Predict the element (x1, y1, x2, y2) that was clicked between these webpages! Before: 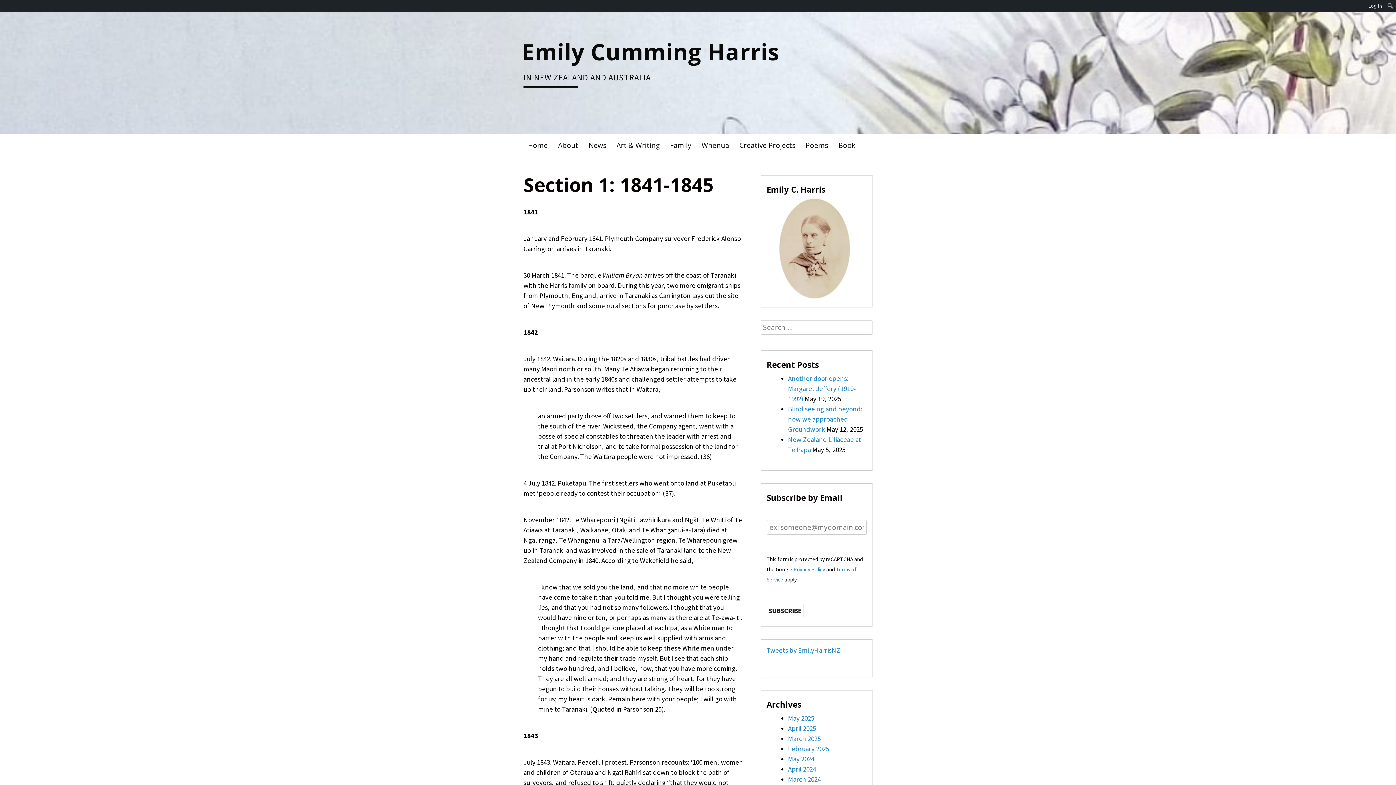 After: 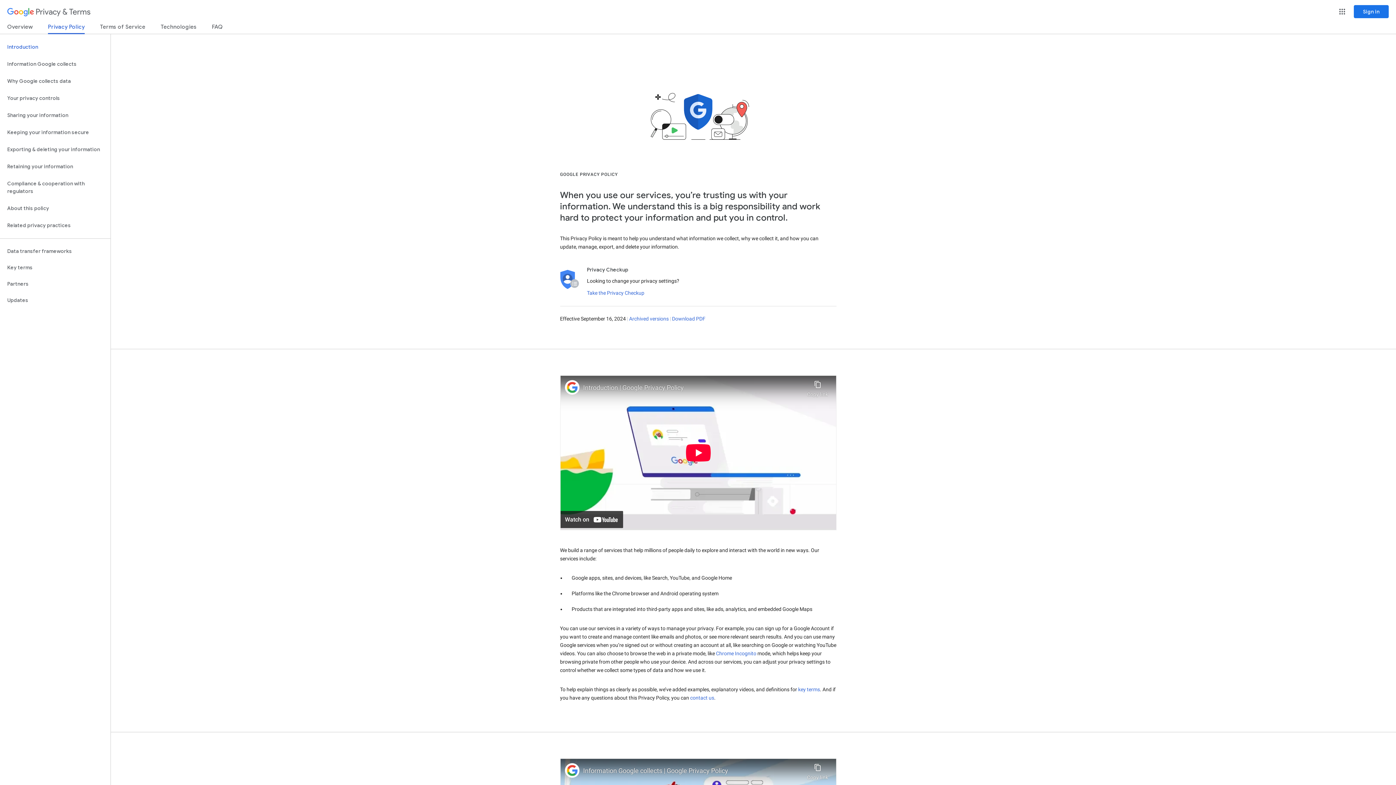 Action: label: Privacy Policy bbox: (793, 566, 825, 573)